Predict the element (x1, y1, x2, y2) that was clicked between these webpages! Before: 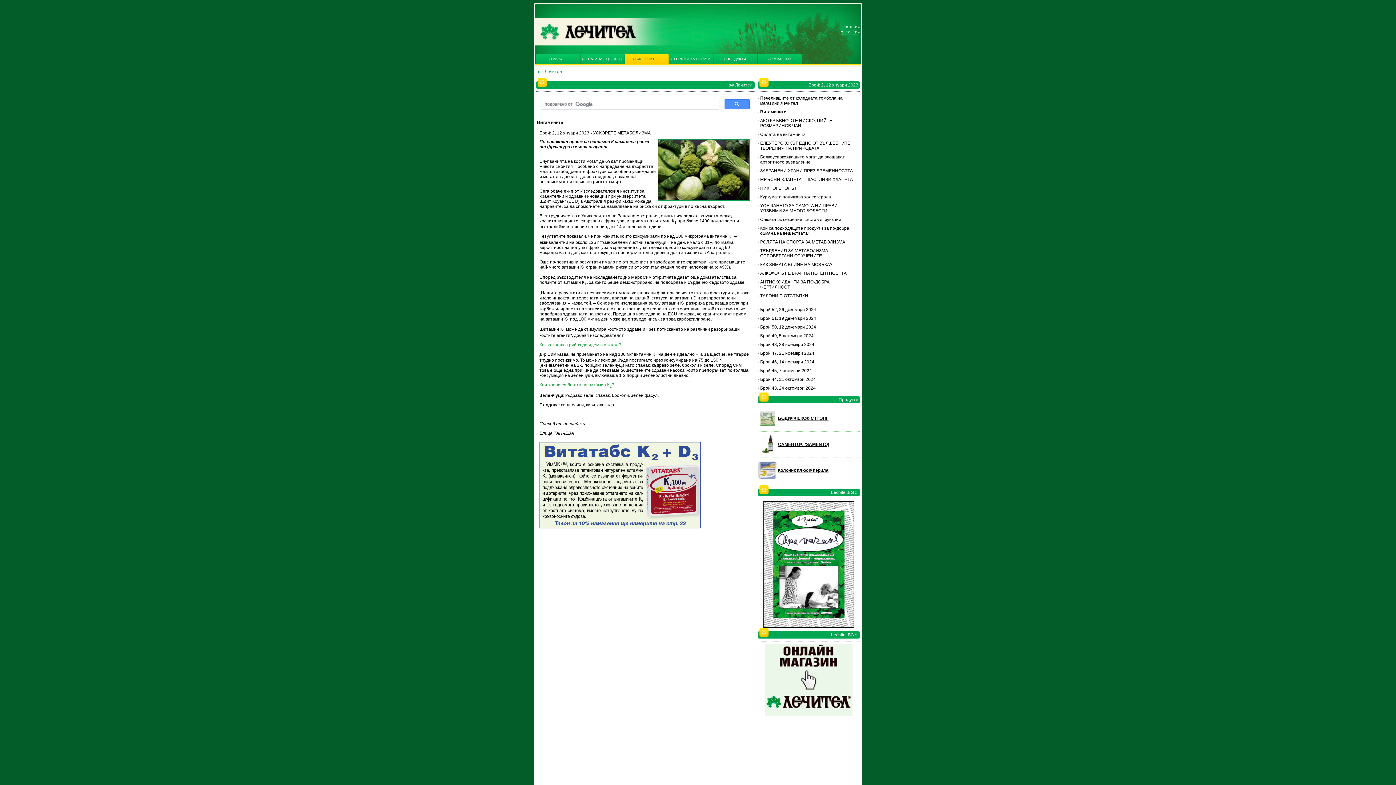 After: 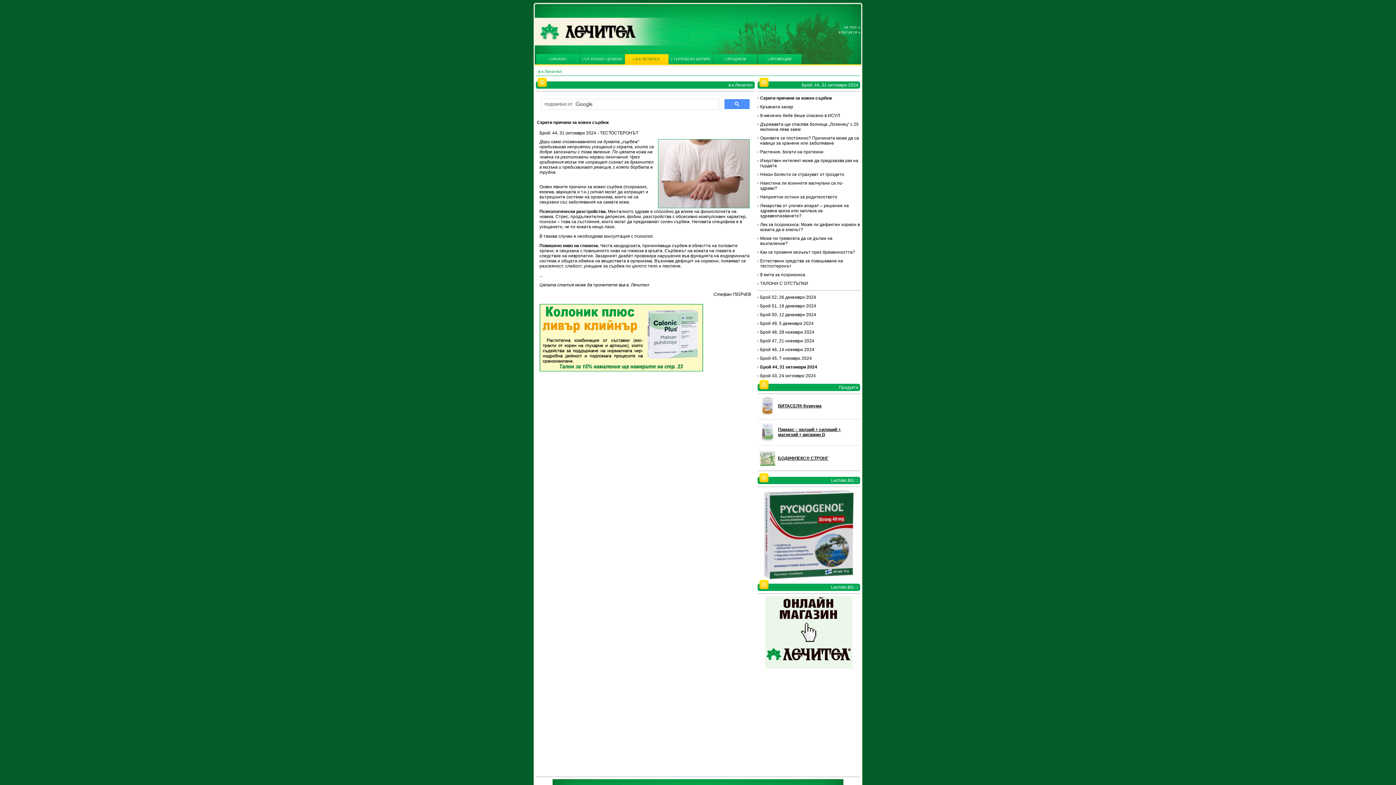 Action: bbox: (760, 377, 816, 382) label: Брой 44, 31 октомври 2024